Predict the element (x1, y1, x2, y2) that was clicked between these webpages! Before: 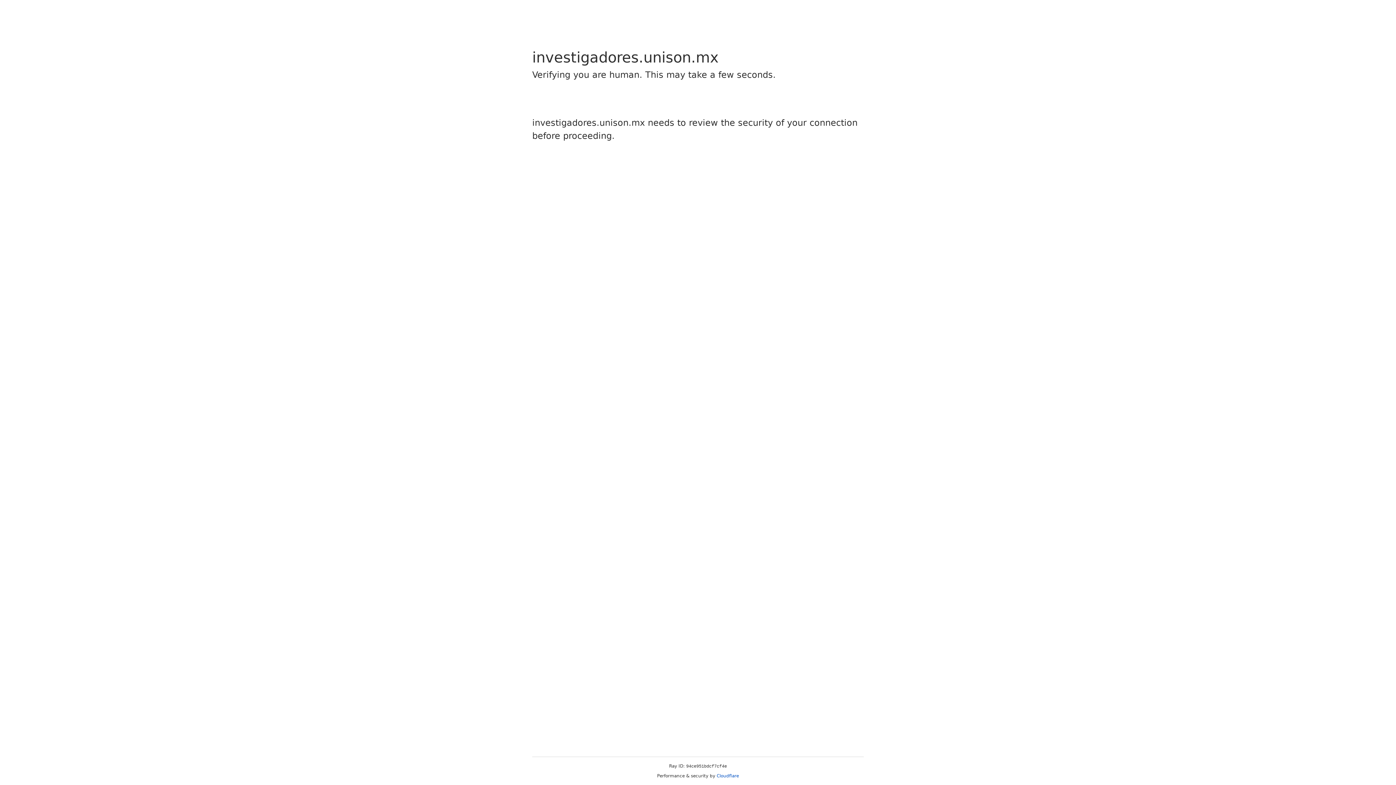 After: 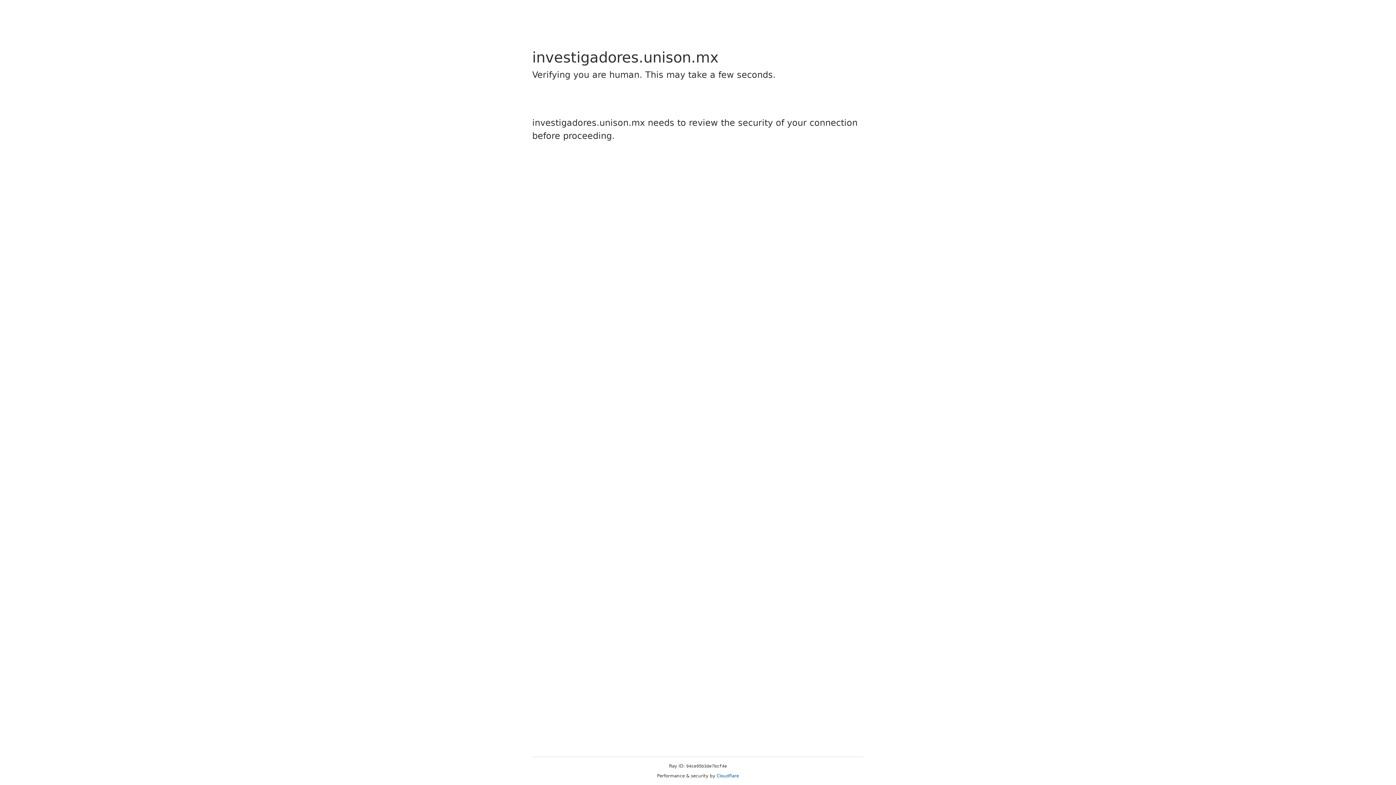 Action: bbox: (716, 773, 739, 778) label: Cloudflare